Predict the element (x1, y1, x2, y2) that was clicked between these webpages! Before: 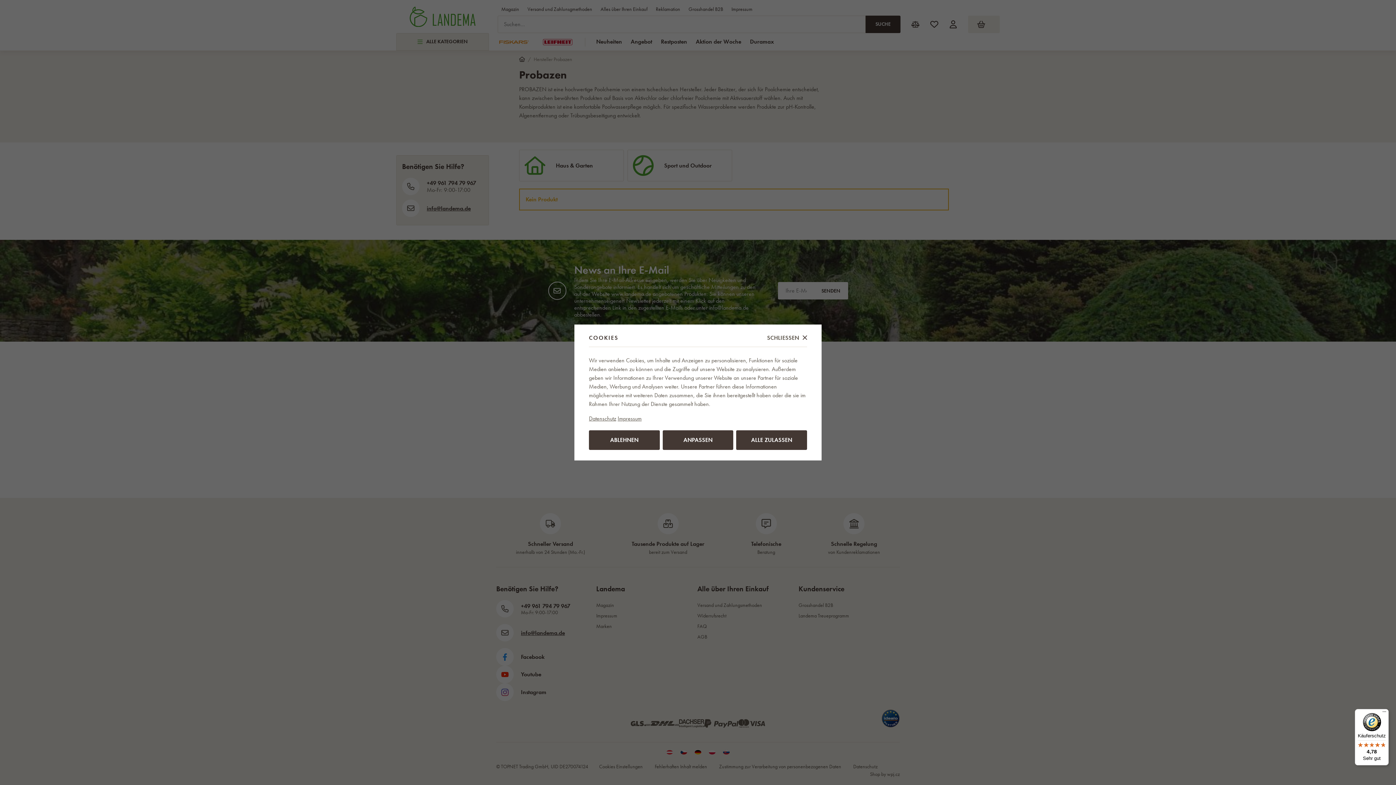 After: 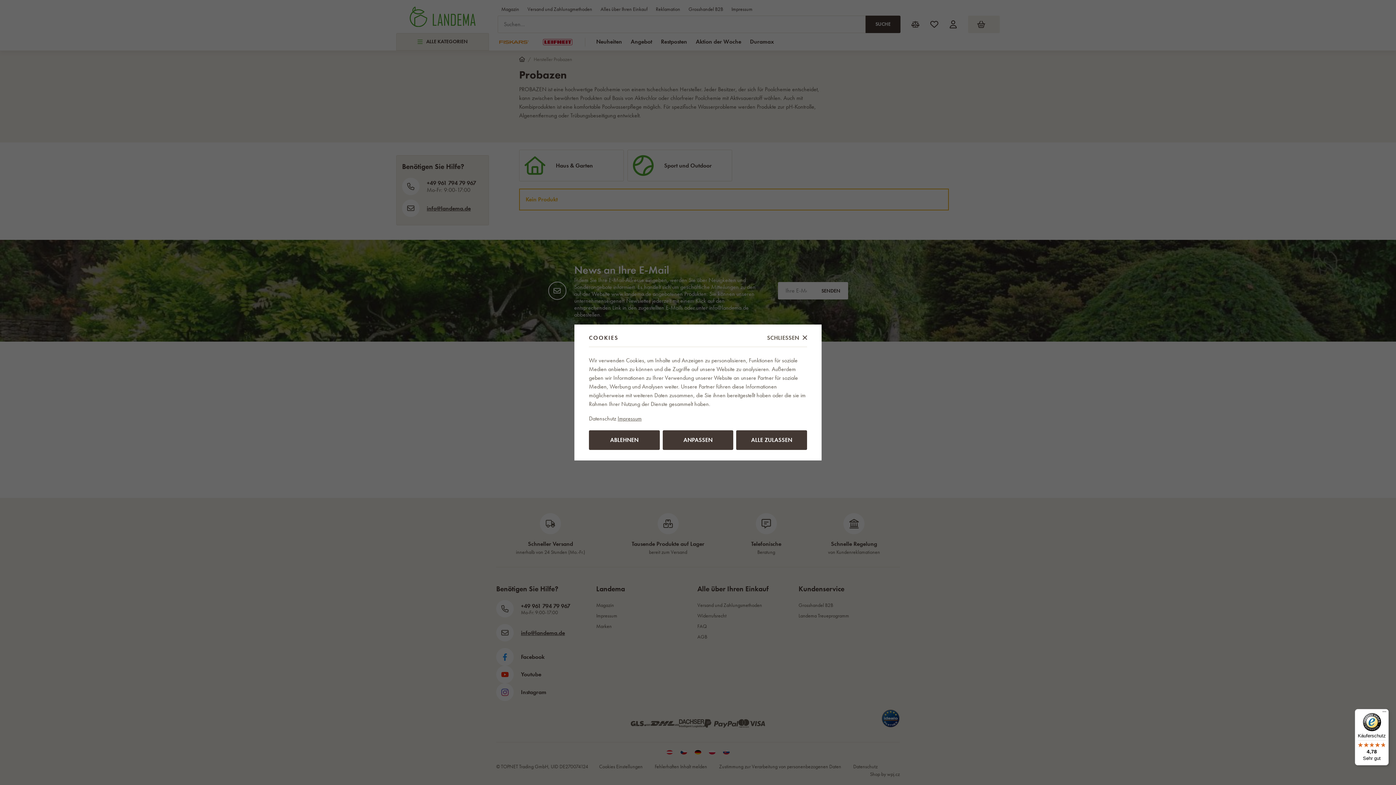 Action: bbox: (589, 414, 616, 422) label: Datenschutz